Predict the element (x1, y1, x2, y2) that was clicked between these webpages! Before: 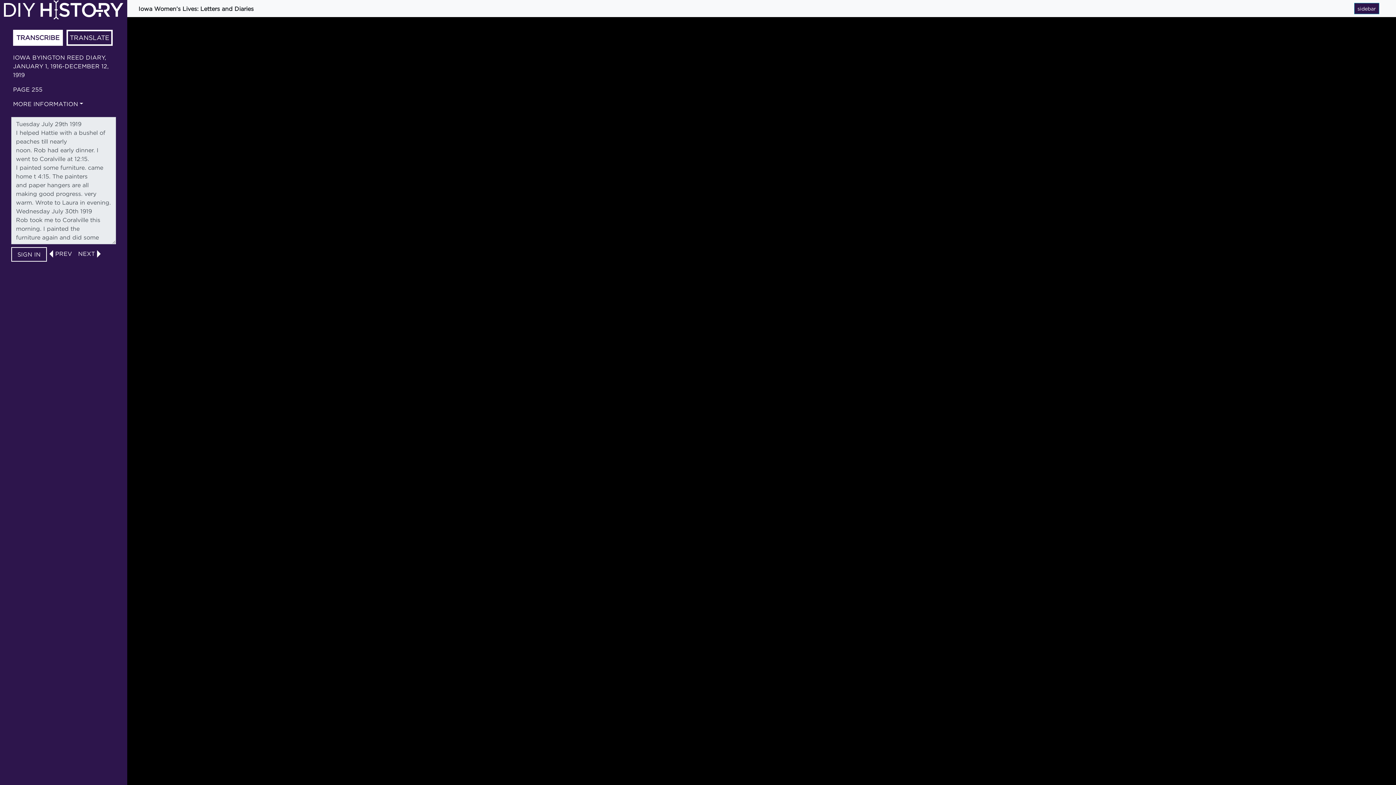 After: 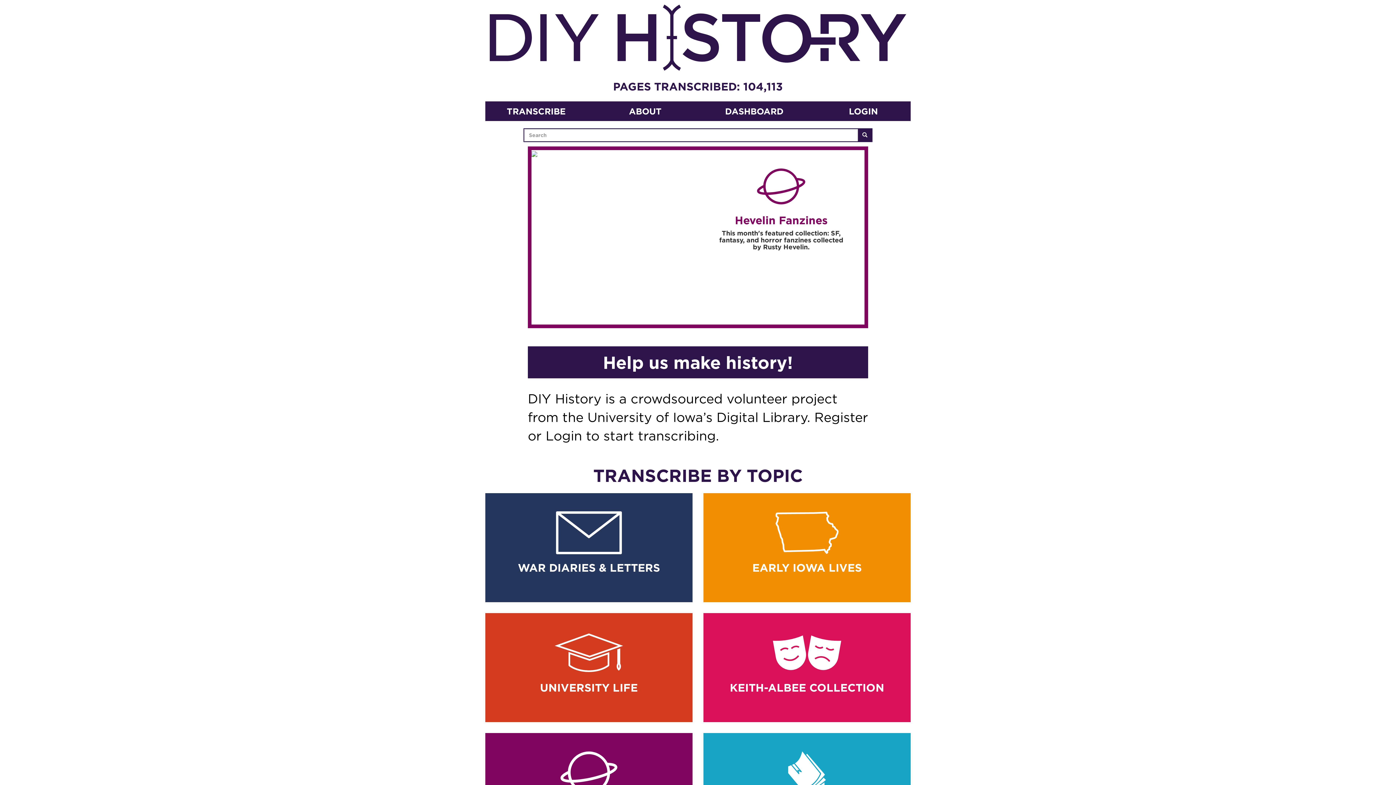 Action: bbox: (3, 5, 123, 12)